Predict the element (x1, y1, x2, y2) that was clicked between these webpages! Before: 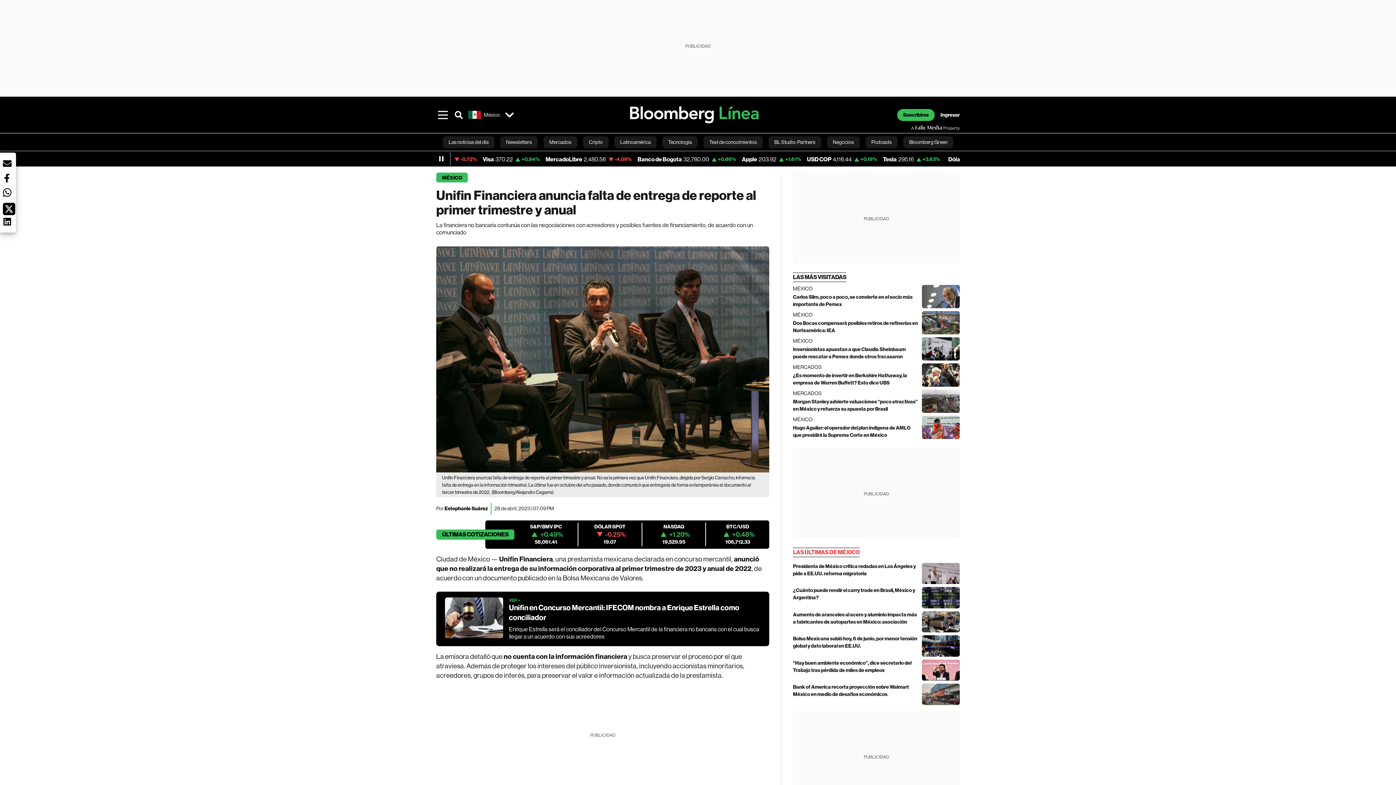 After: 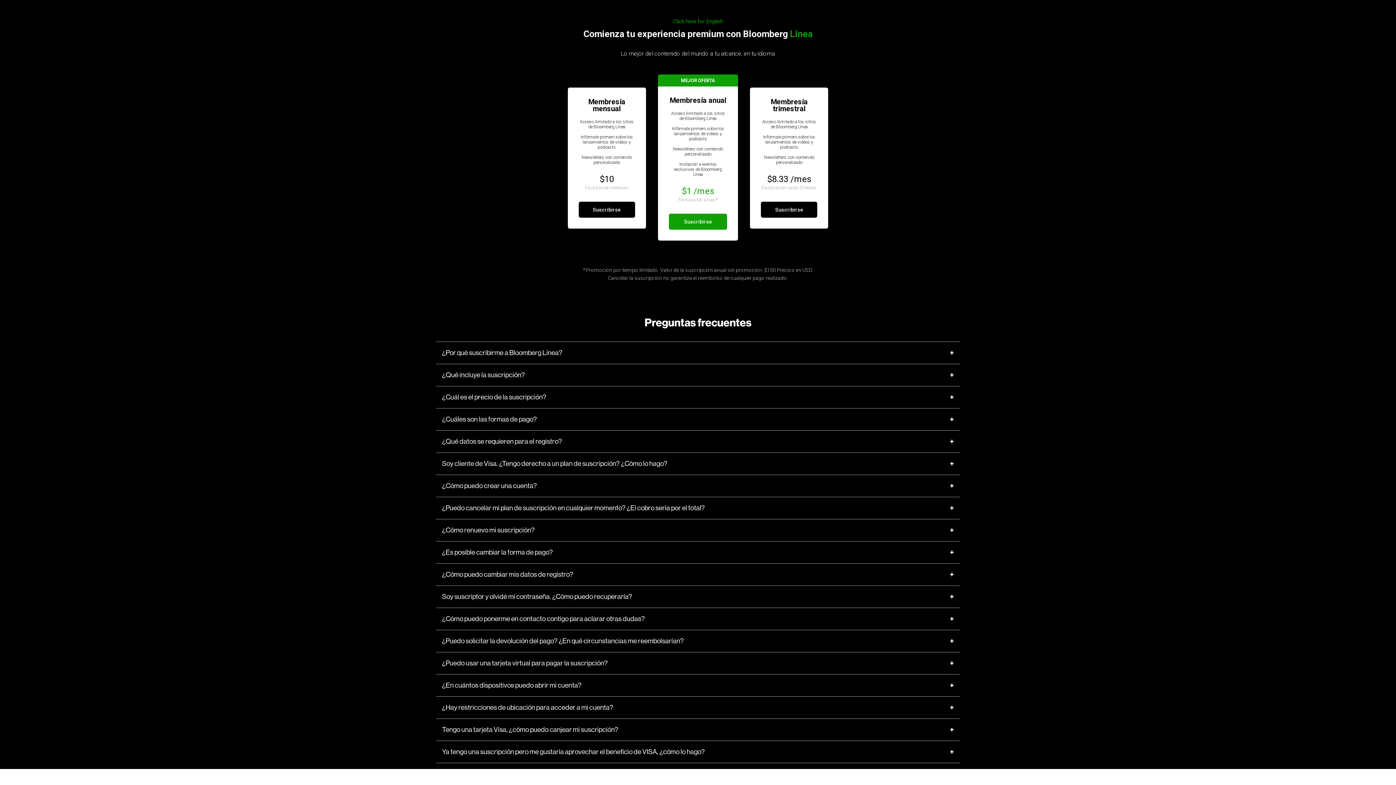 Action: label: Suscribirse bbox: (897, 108, 934, 120)